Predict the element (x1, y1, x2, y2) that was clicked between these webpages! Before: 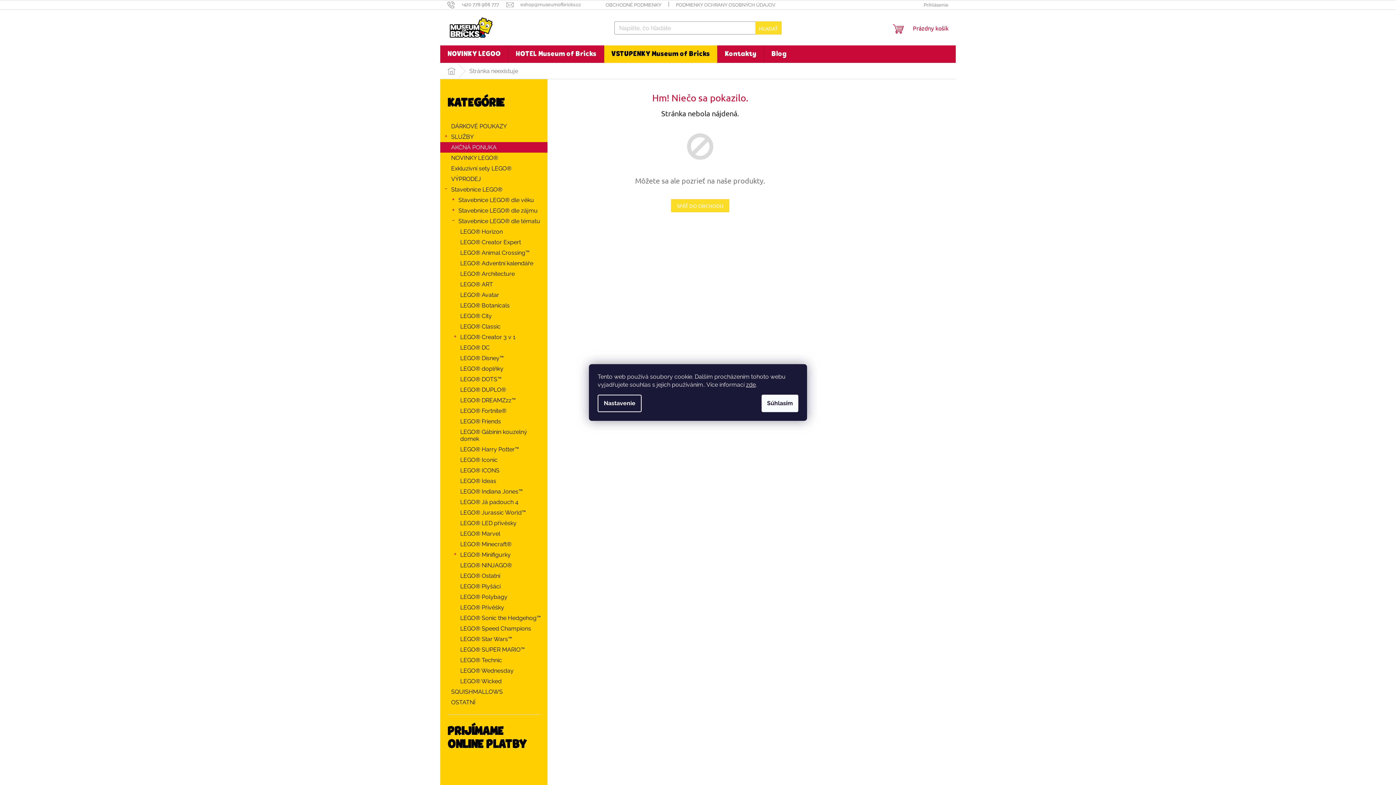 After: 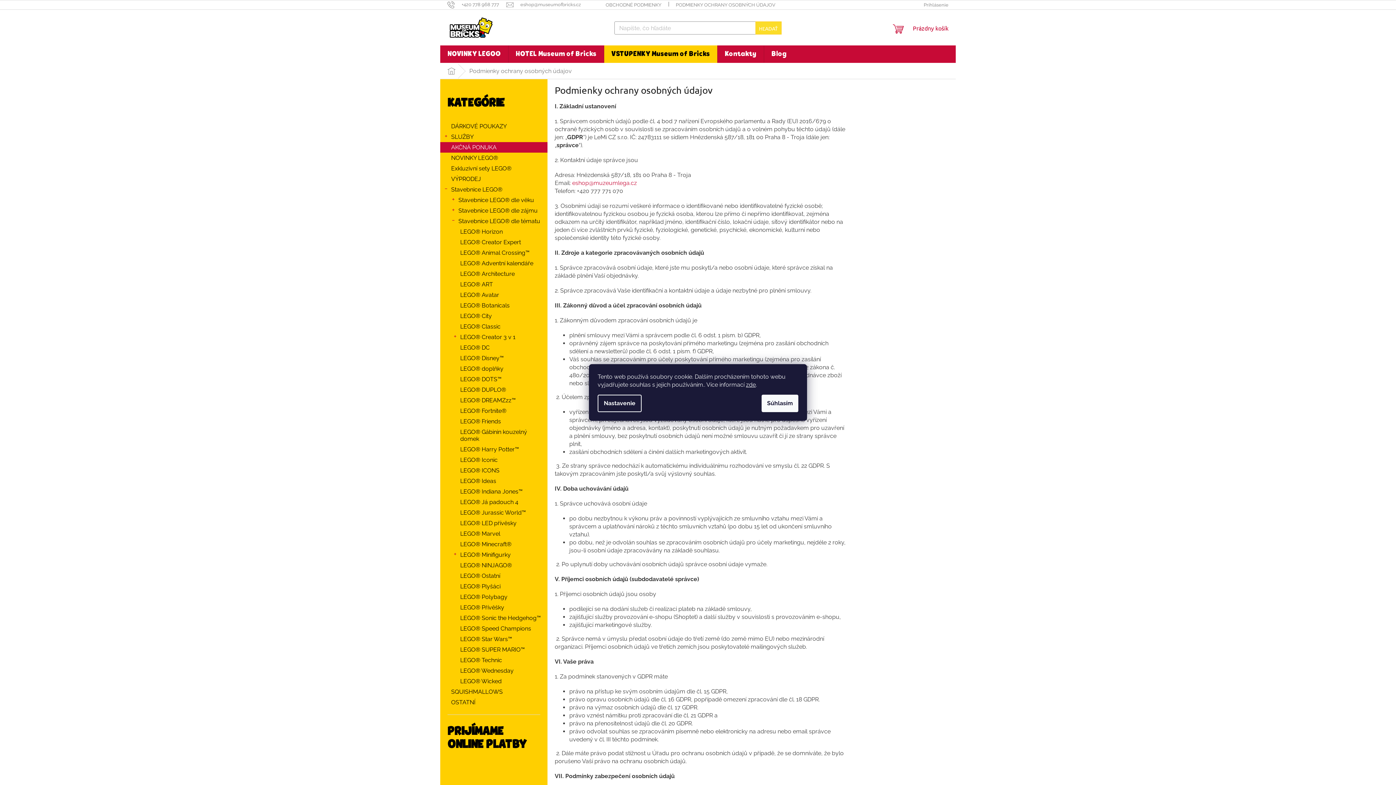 Action: bbox: (668, 0, 782, 9) label: PODMIENKY OCHRANY OSOBNÝCH ÚDAJOV